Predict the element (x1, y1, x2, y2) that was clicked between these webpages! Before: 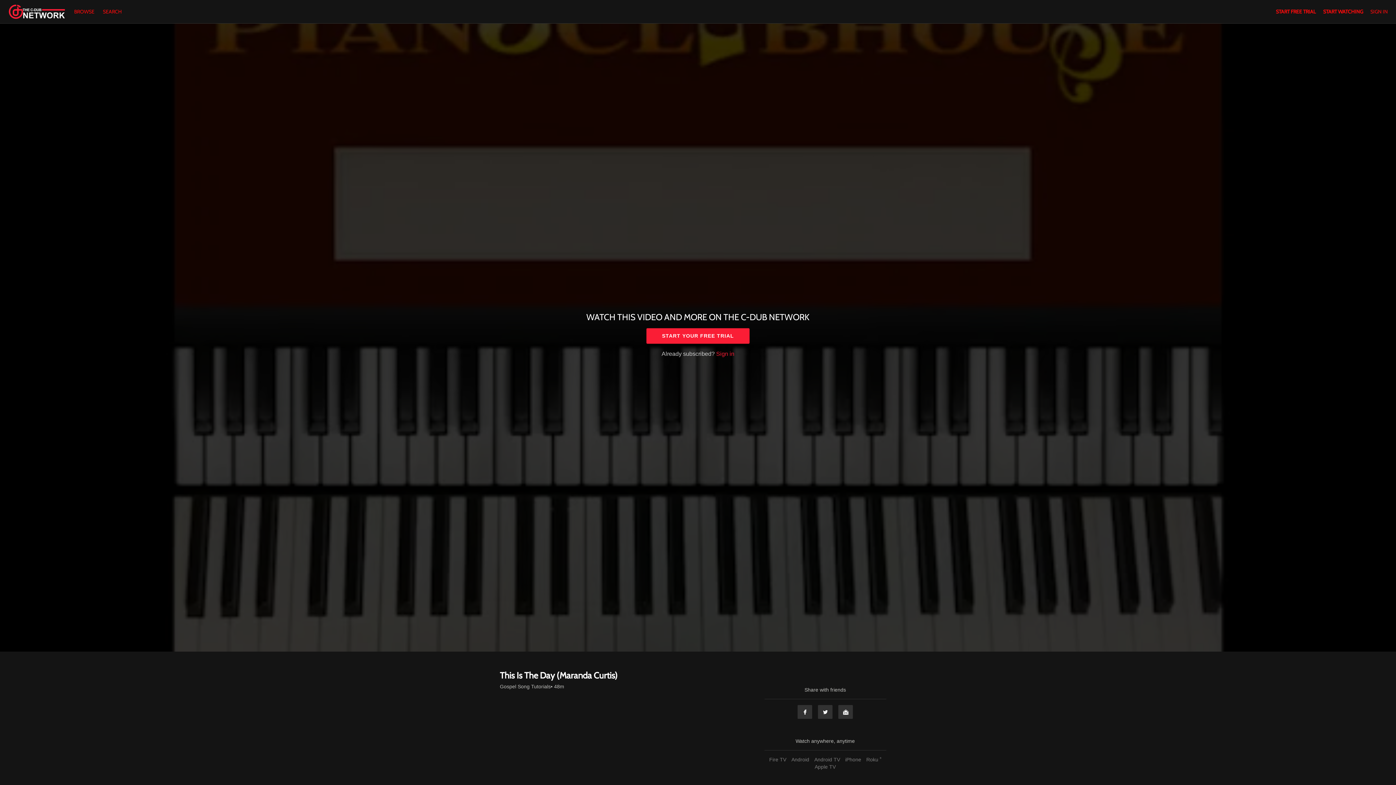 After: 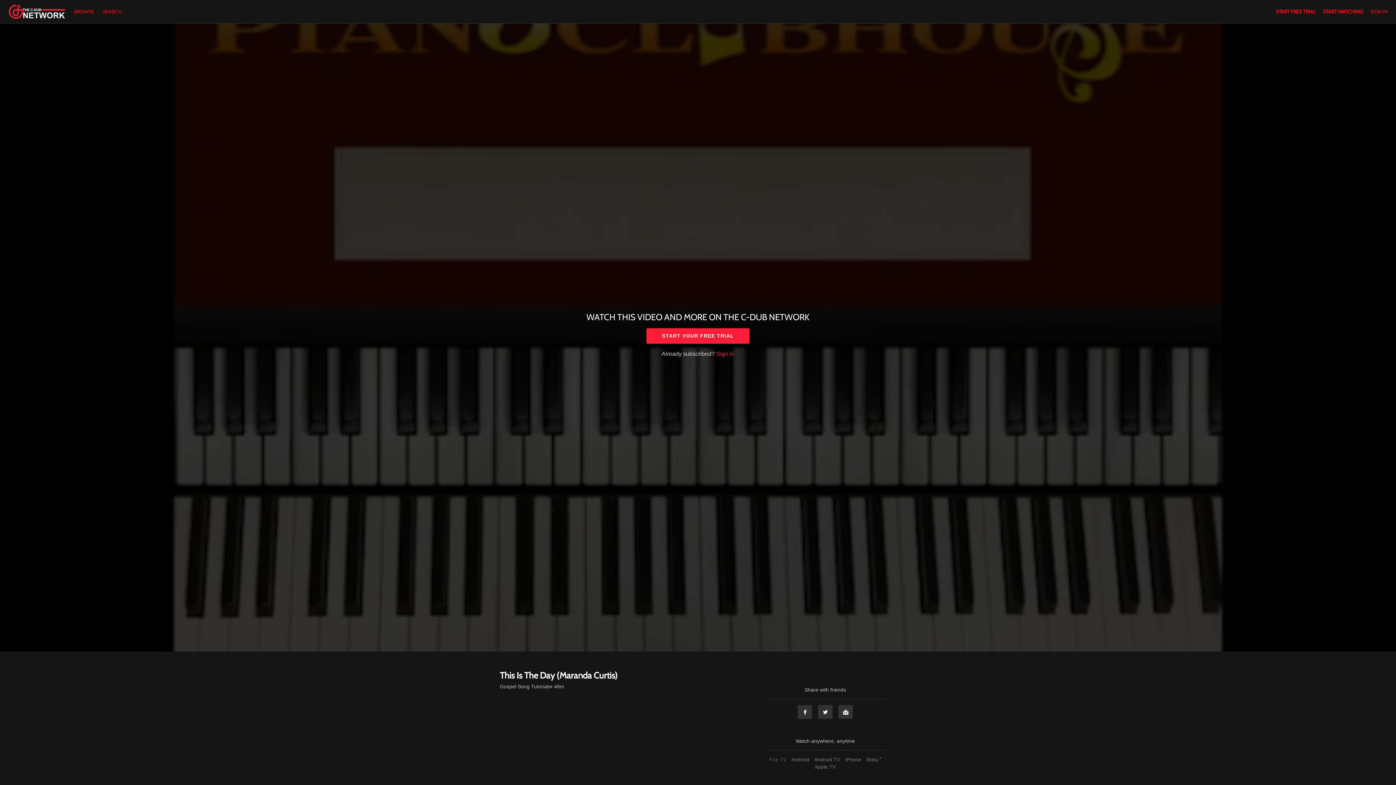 Action: label: Fire TV bbox: (767, 757, 788, 762)